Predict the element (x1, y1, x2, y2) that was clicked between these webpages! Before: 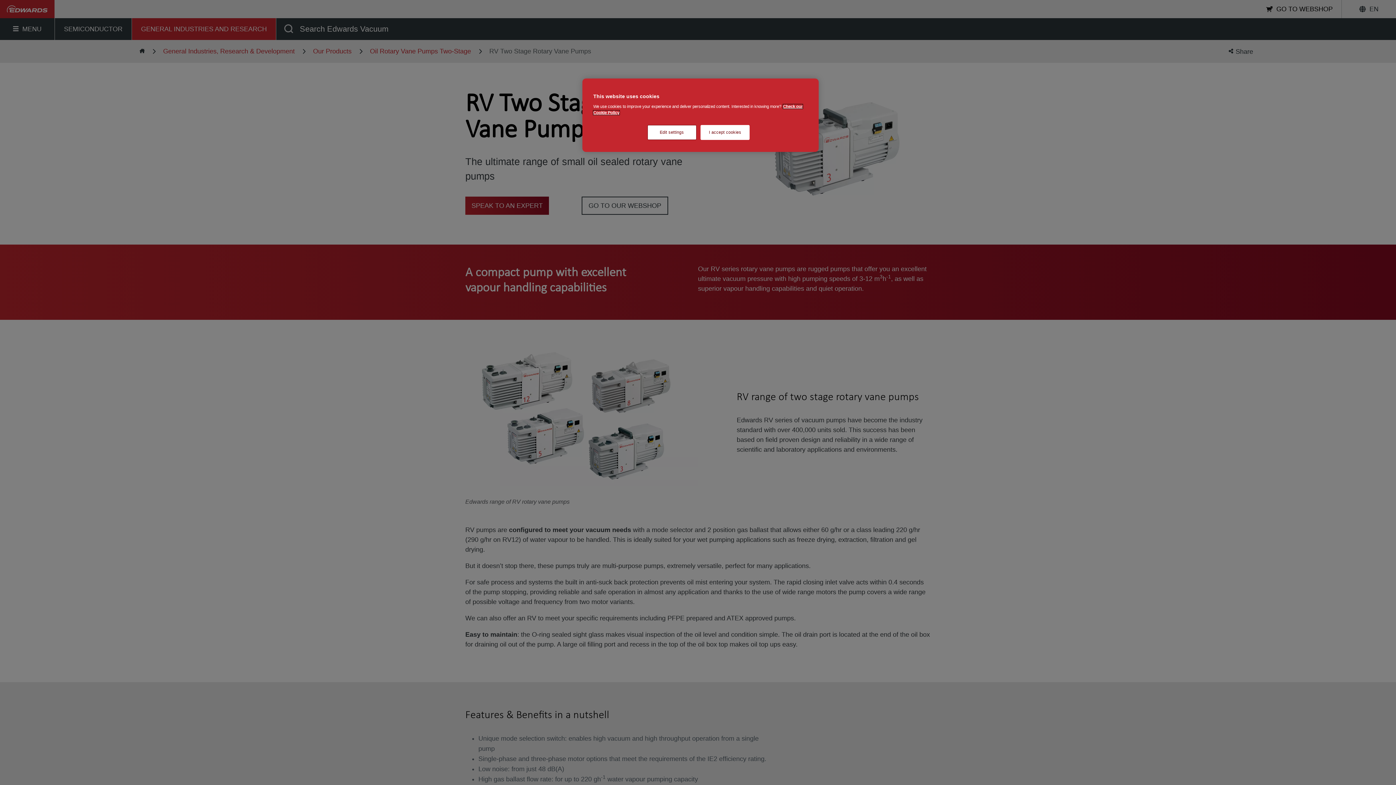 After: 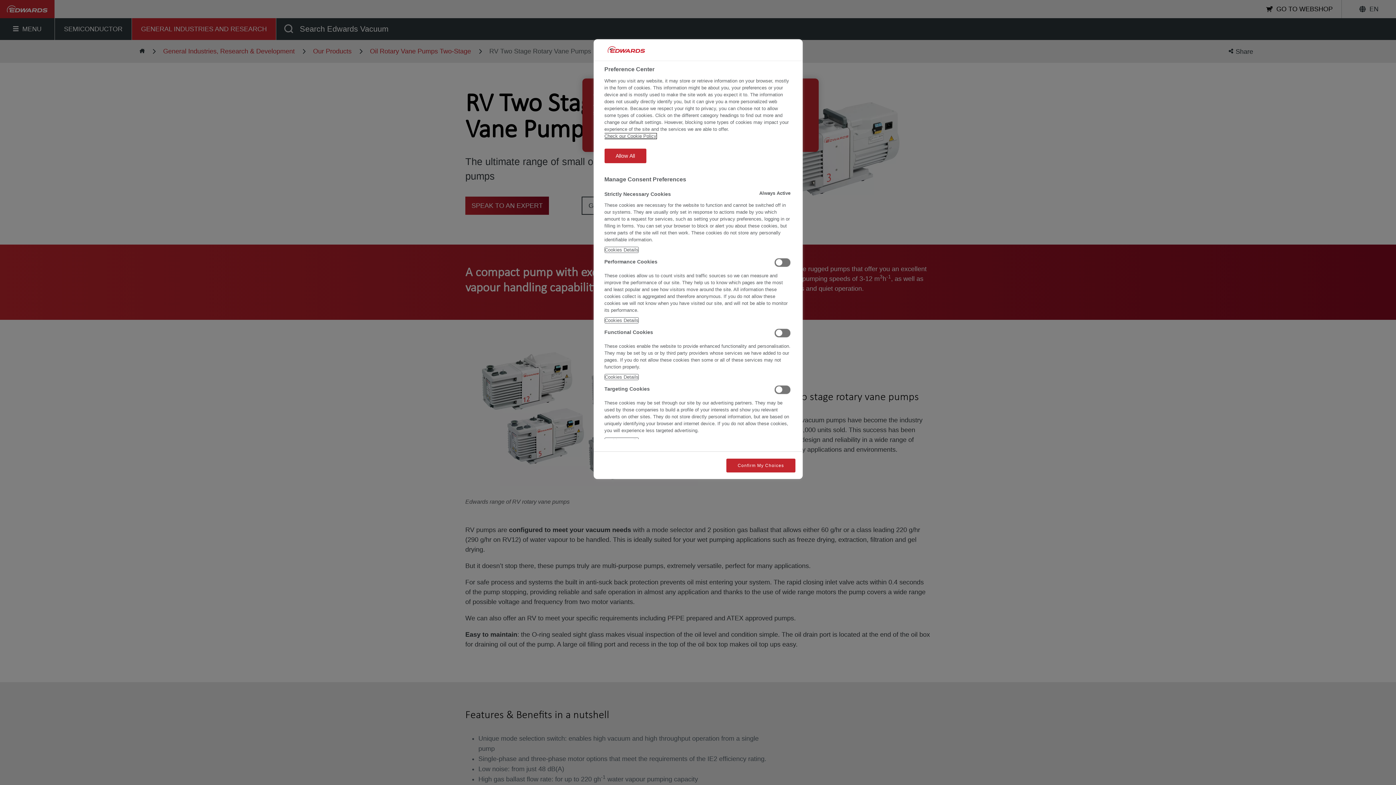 Action: label: Edit settings bbox: (647, 125, 696, 140)